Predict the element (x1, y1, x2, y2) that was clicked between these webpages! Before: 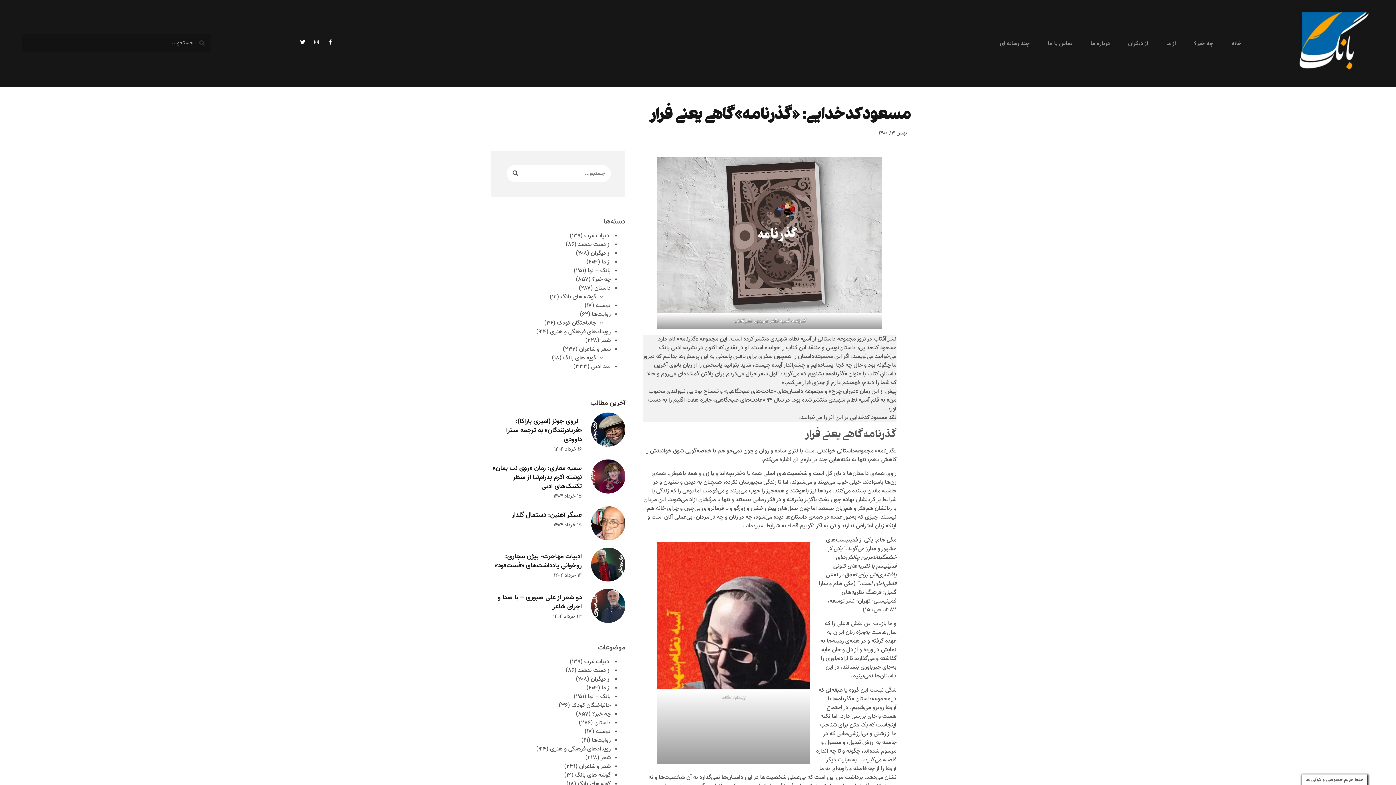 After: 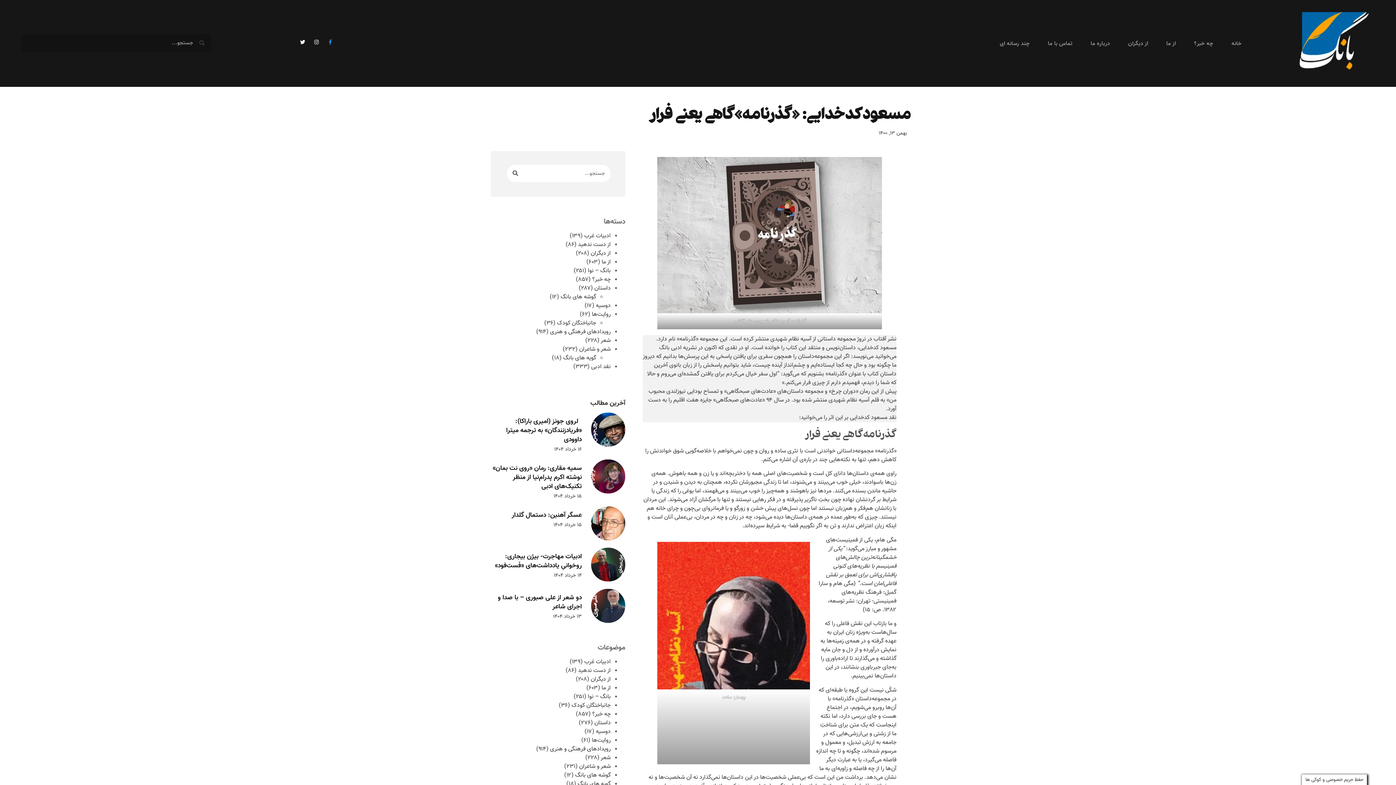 Action: bbox: (327, 39, 332, 44) label: Facebook-f